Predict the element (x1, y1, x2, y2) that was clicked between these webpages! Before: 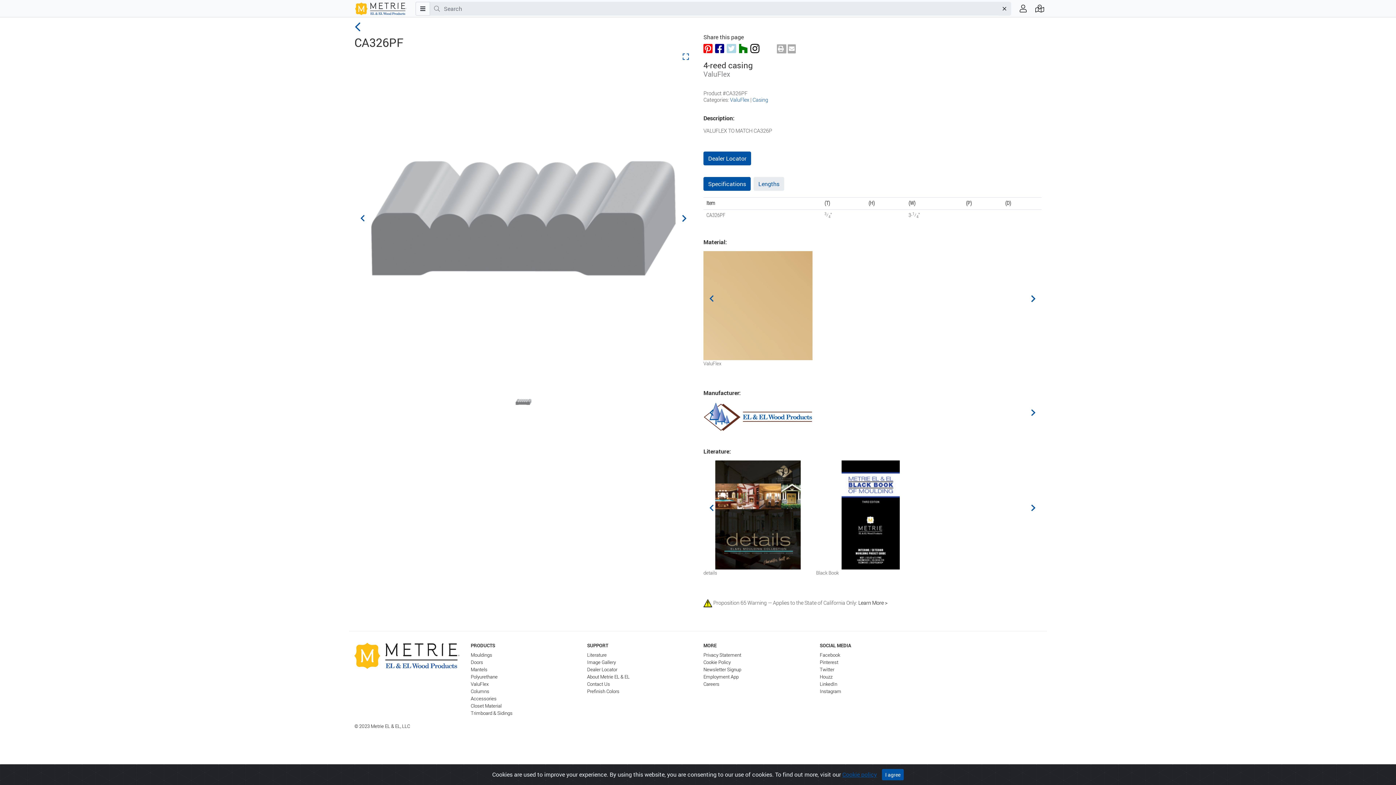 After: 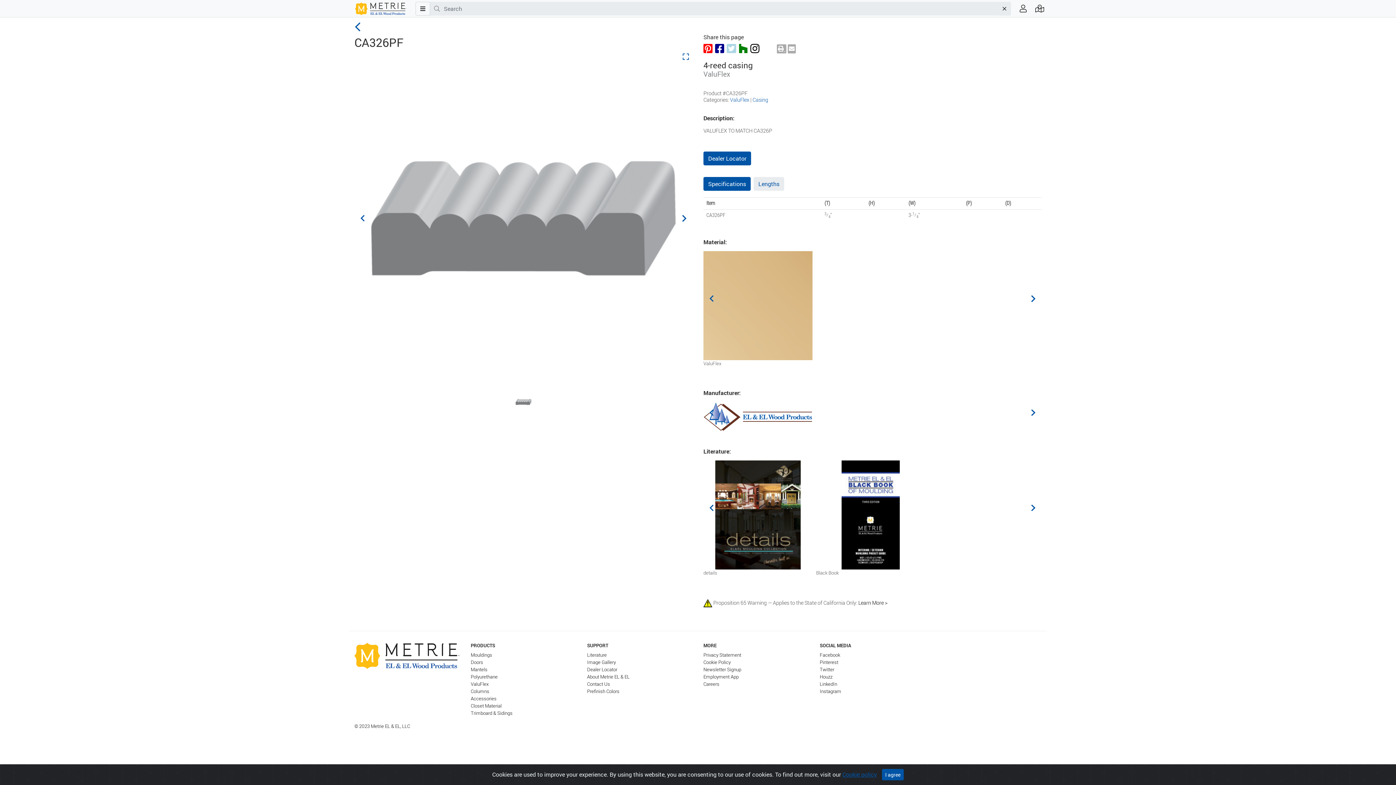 Action: bbox: (777, 44, 786, 53) label:  